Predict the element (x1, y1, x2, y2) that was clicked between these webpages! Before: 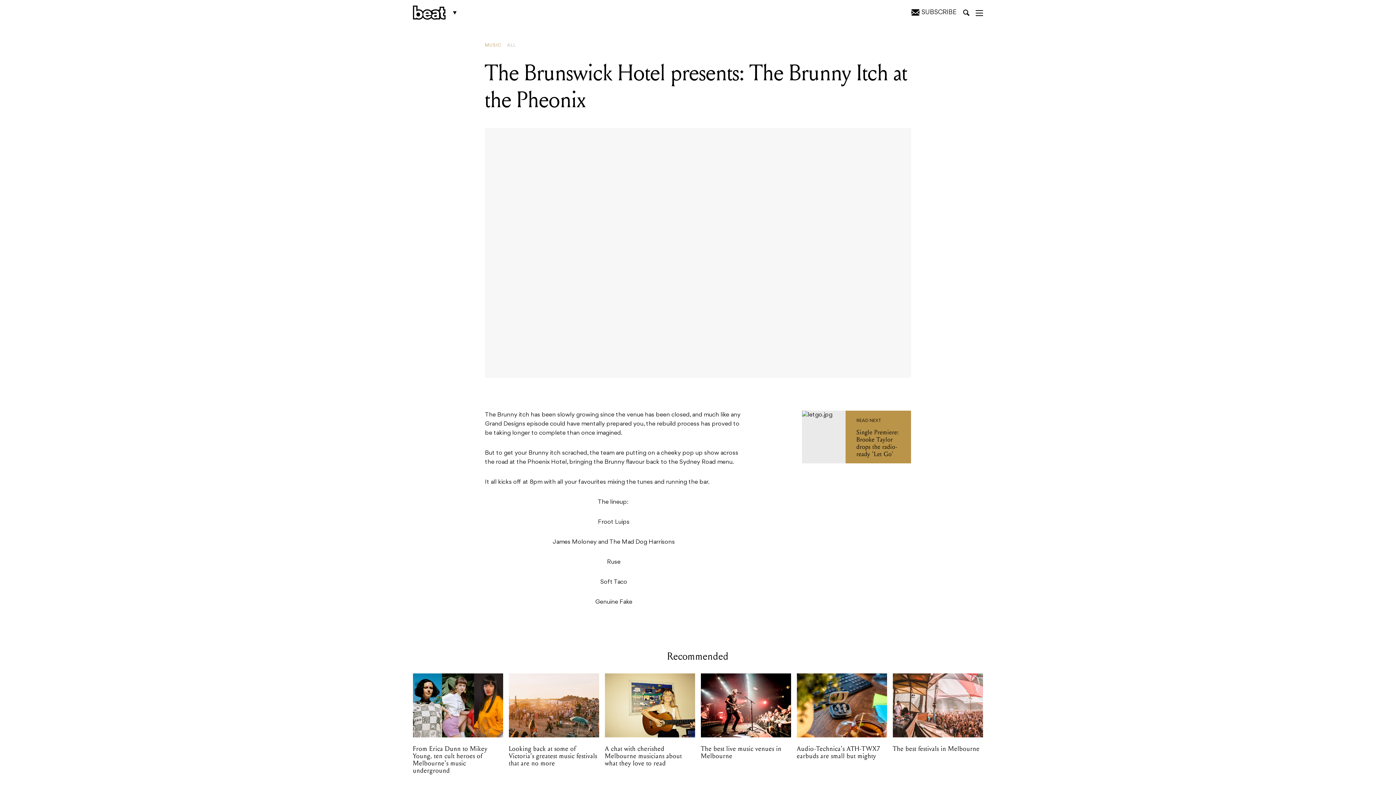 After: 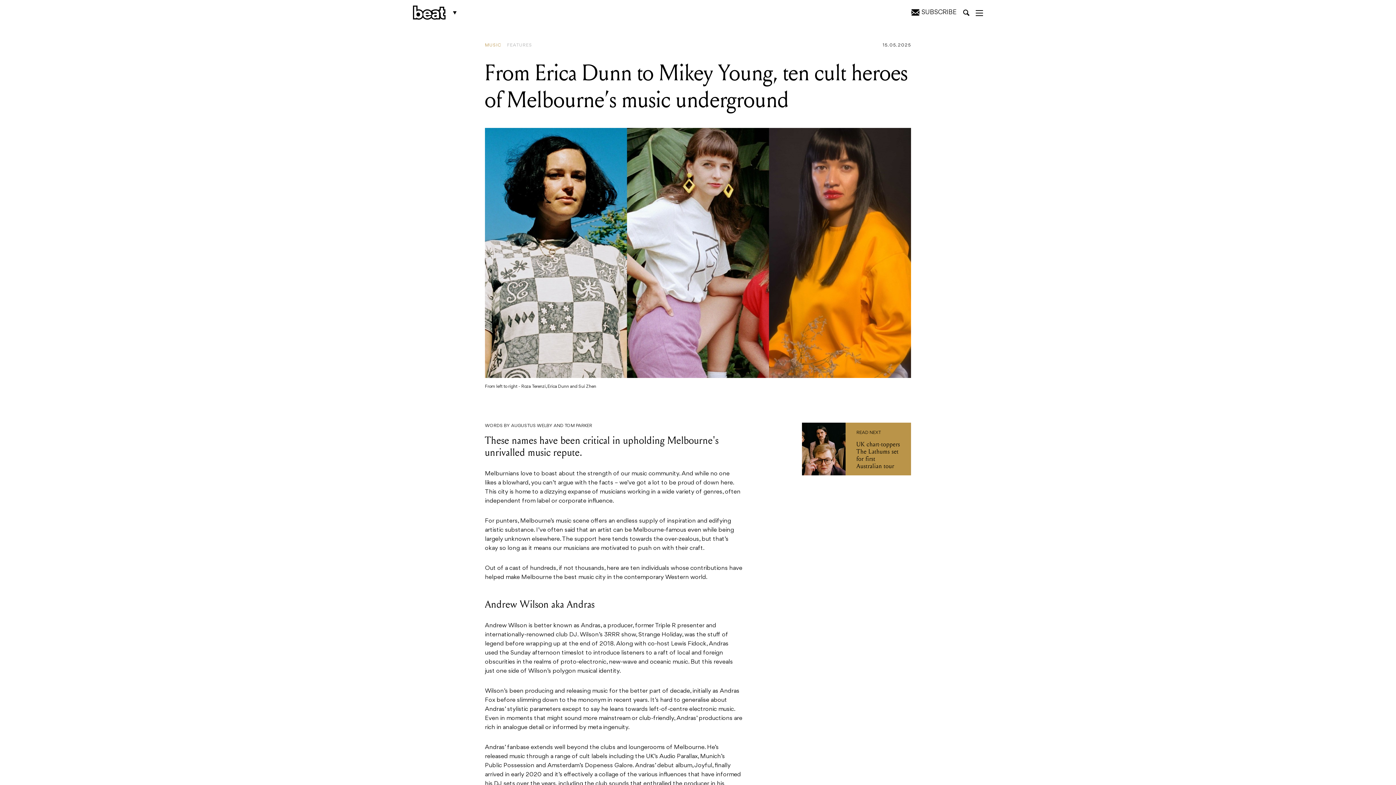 Action: bbox: (413, 745, 503, 788) label: From Erica Dunn to Mikey Young, ten cult heroes of Melbourne's music underground